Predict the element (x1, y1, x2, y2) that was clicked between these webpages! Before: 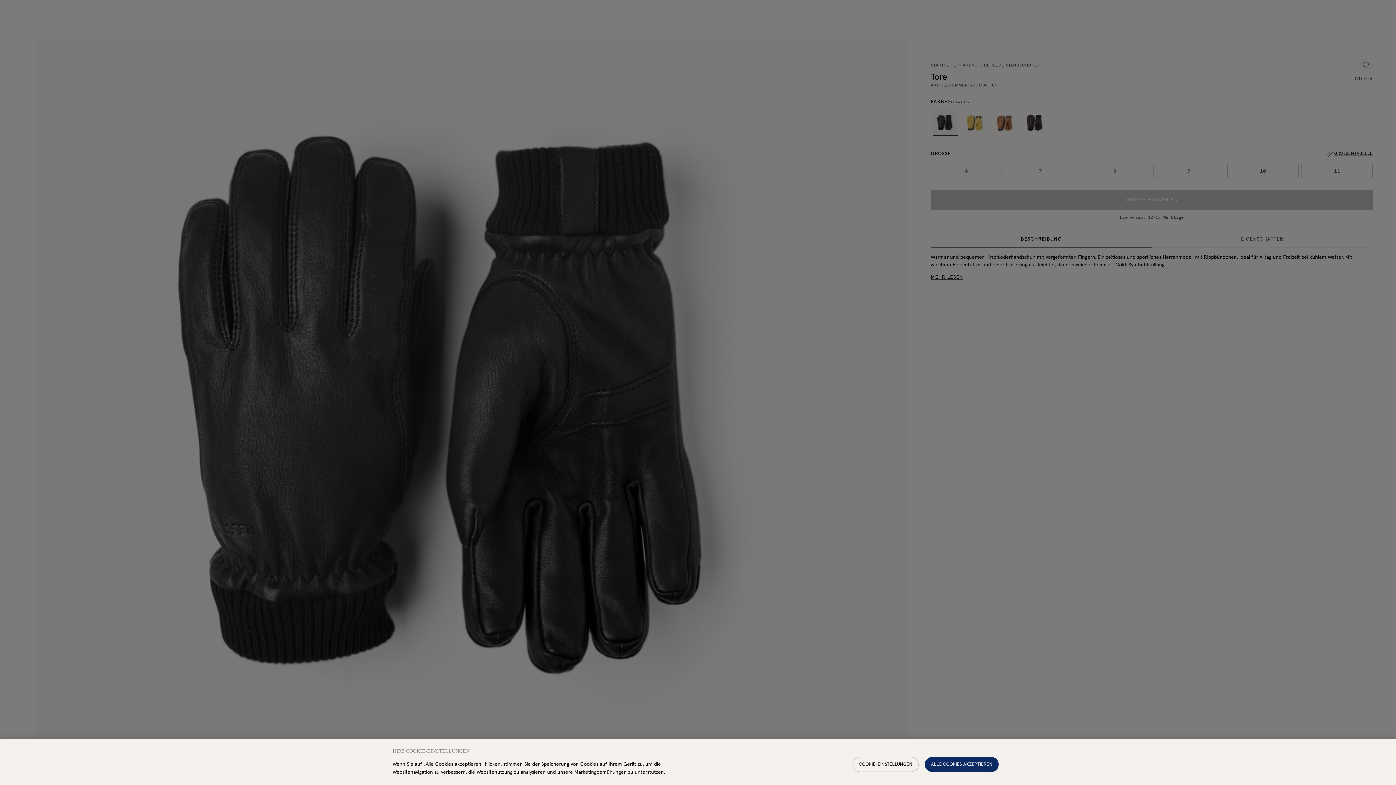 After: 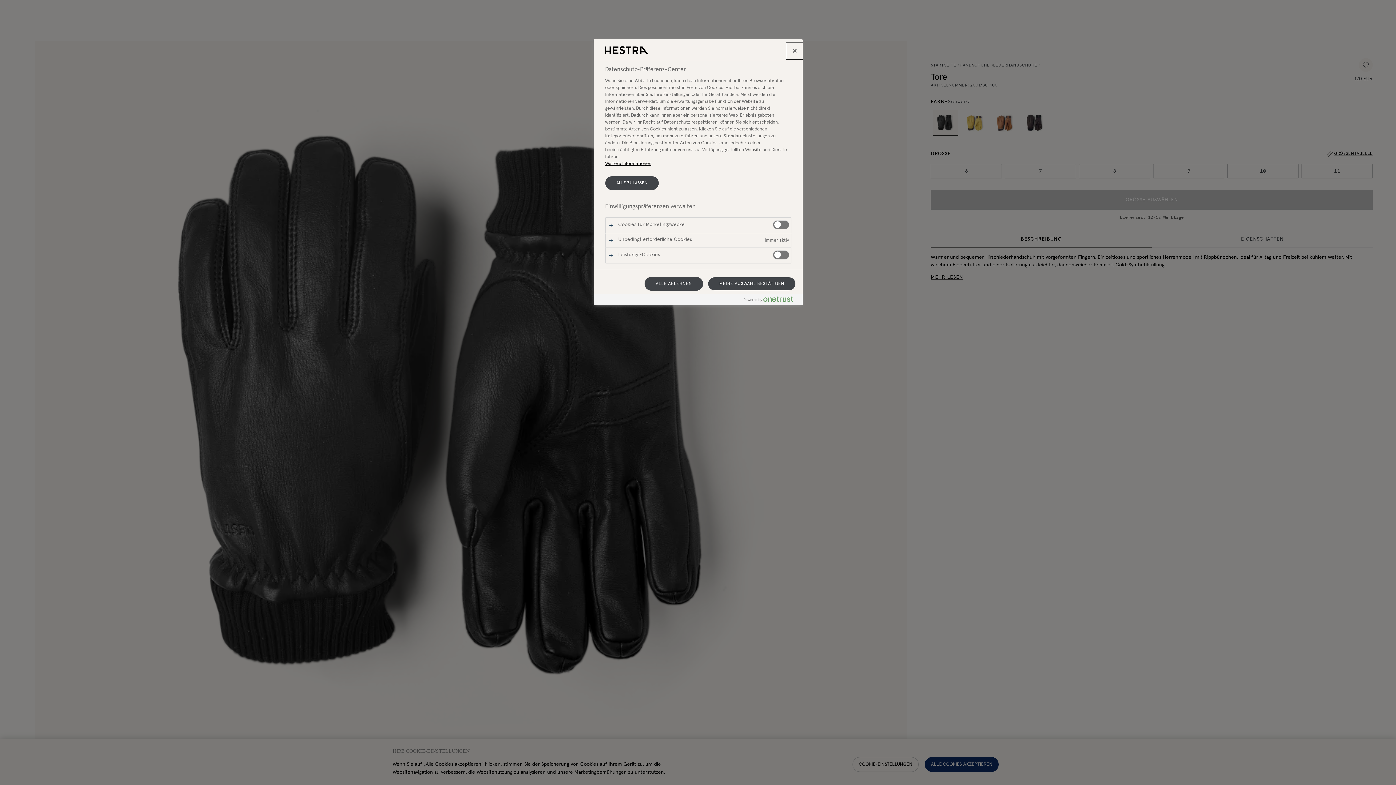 Action: bbox: (852, 757, 918, 772) label: Cookie-Einstellungen, Öffnet das Einstellungscenter-Dialogfeld